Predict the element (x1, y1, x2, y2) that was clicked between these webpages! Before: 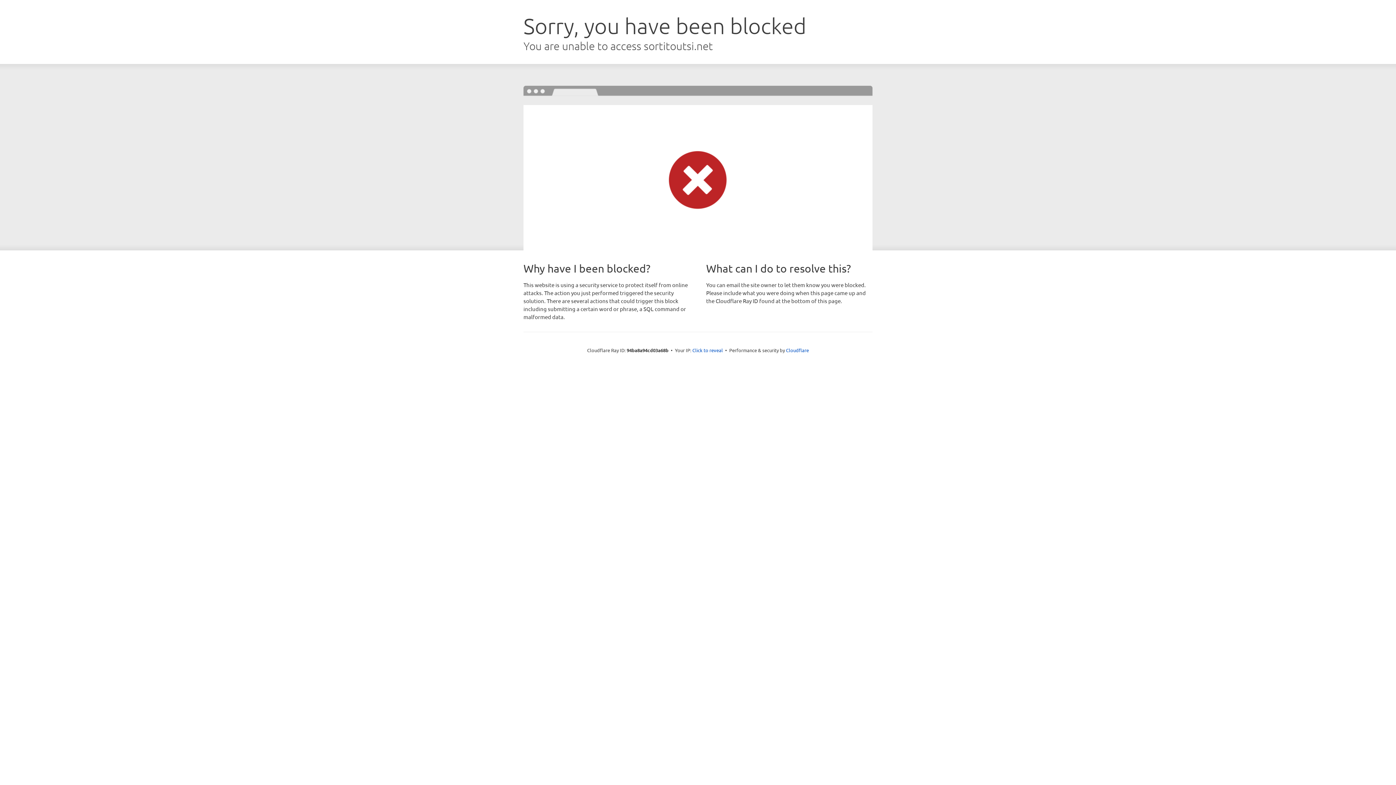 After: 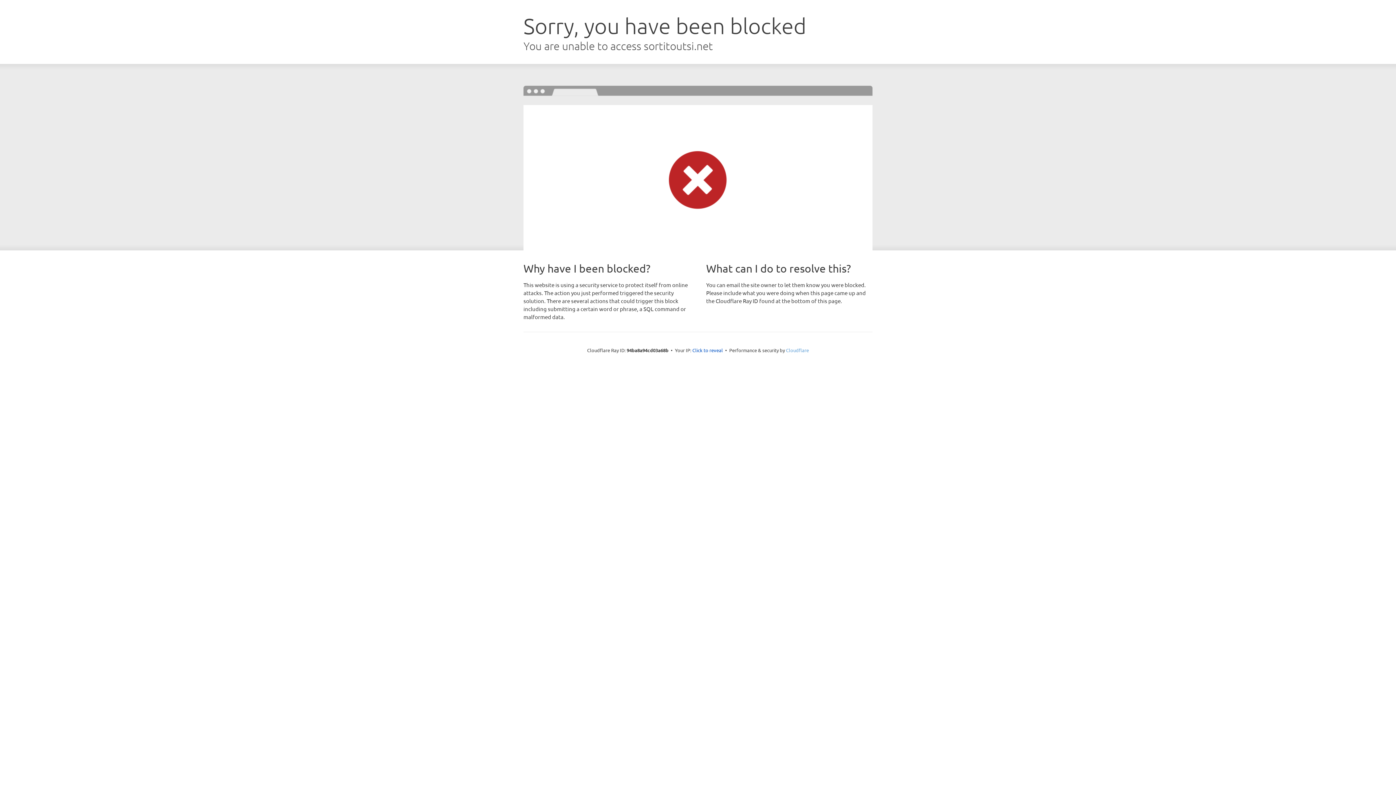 Action: label: Cloudflare bbox: (786, 347, 809, 353)